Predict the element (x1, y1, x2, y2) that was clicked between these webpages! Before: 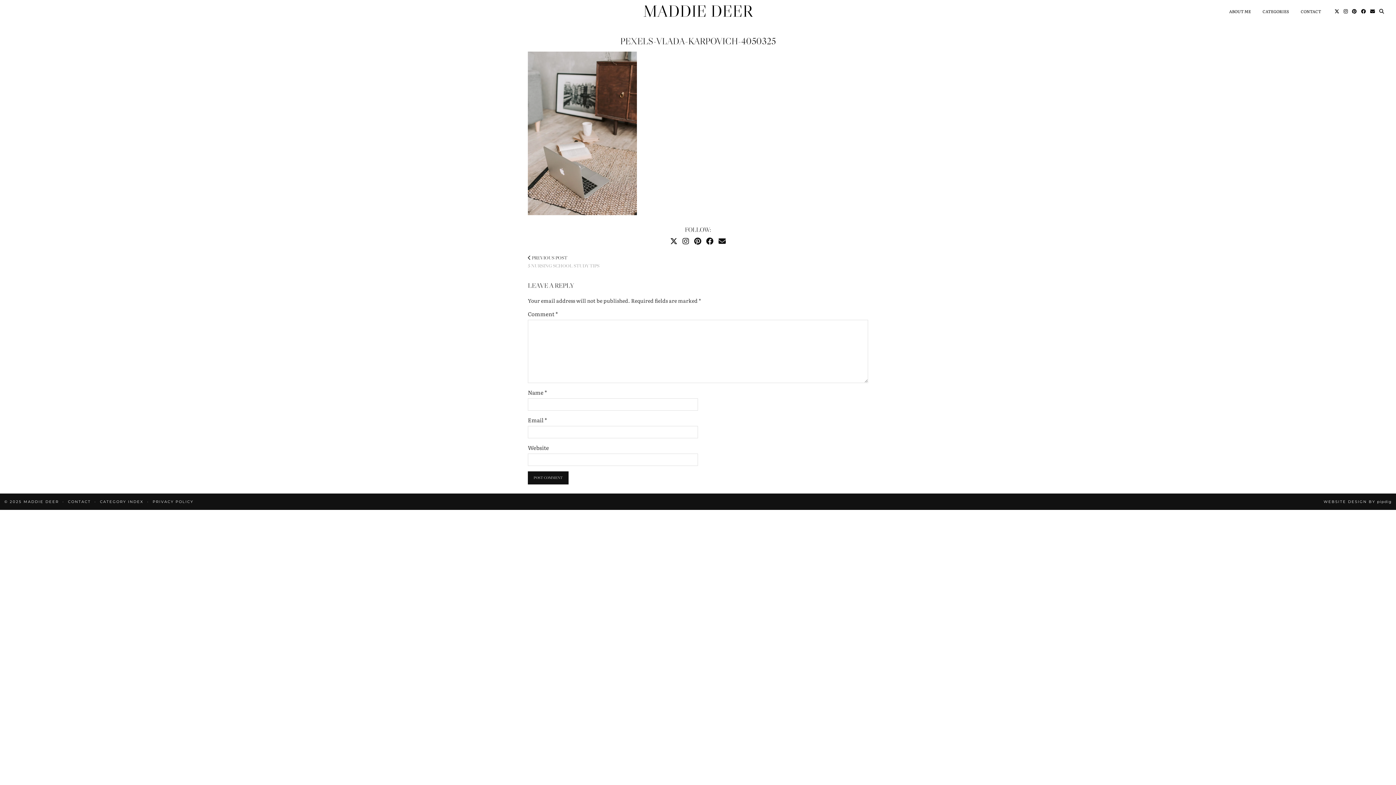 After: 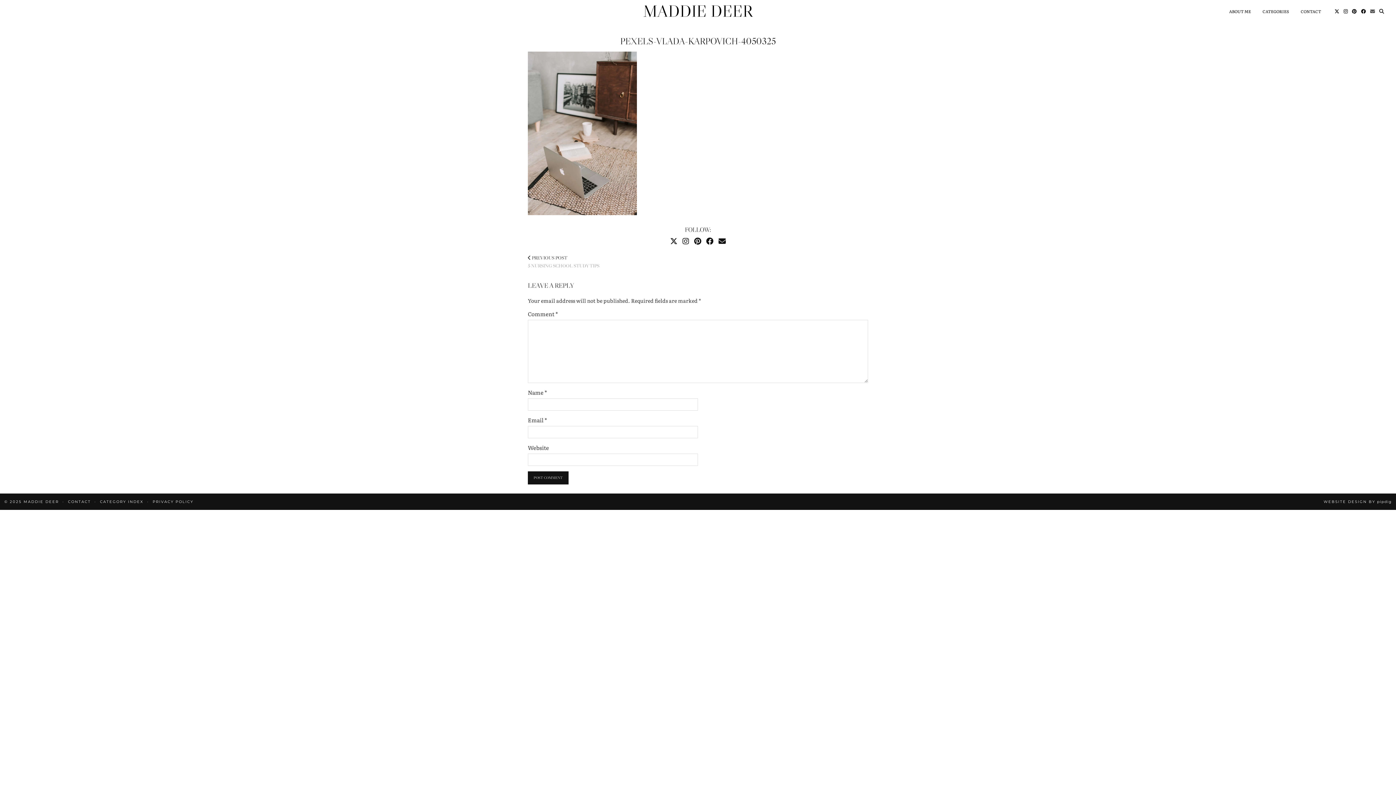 Action: bbox: (1370, 4, 1375, 18) label: Email